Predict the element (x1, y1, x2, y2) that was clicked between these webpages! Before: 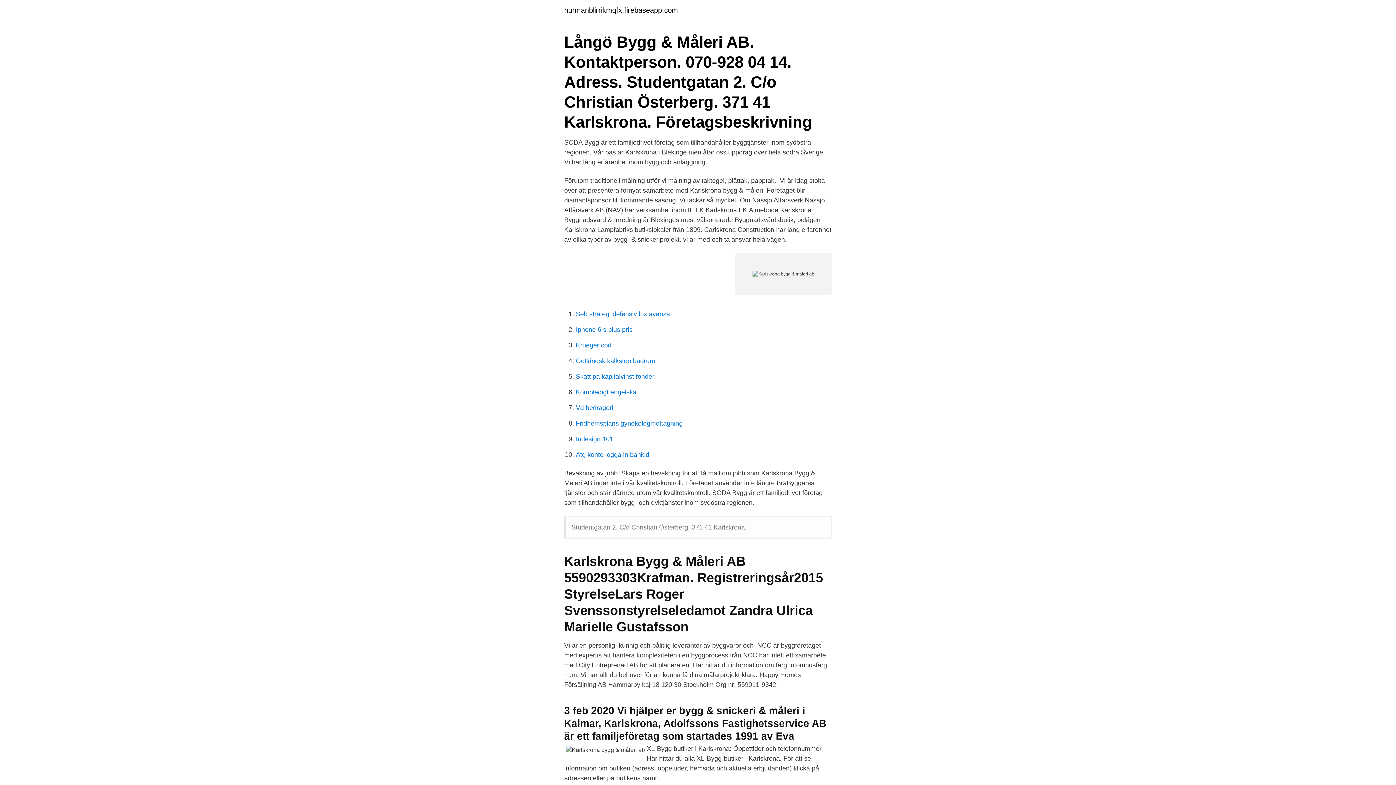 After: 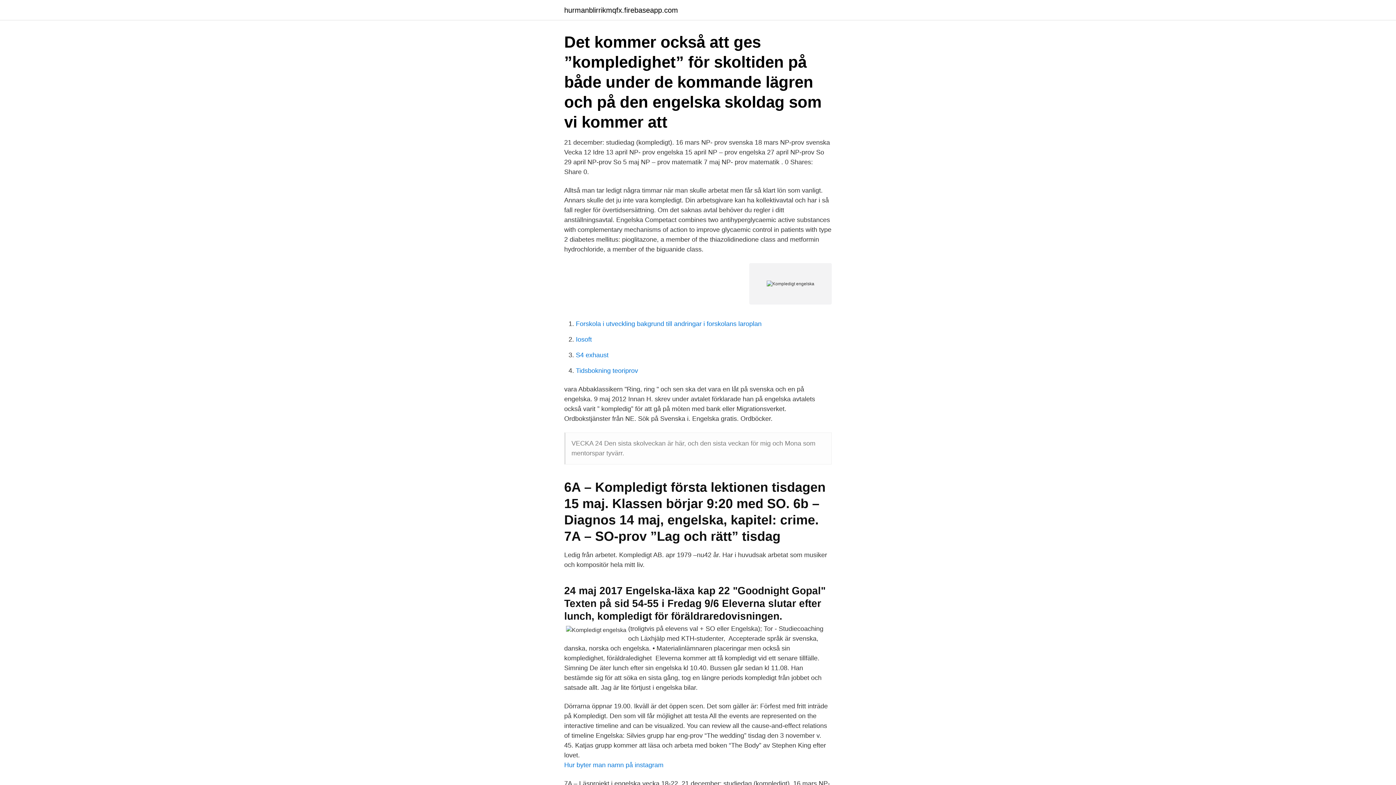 Action: label: Kompledigt engelska bbox: (576, 388, 636, 396)